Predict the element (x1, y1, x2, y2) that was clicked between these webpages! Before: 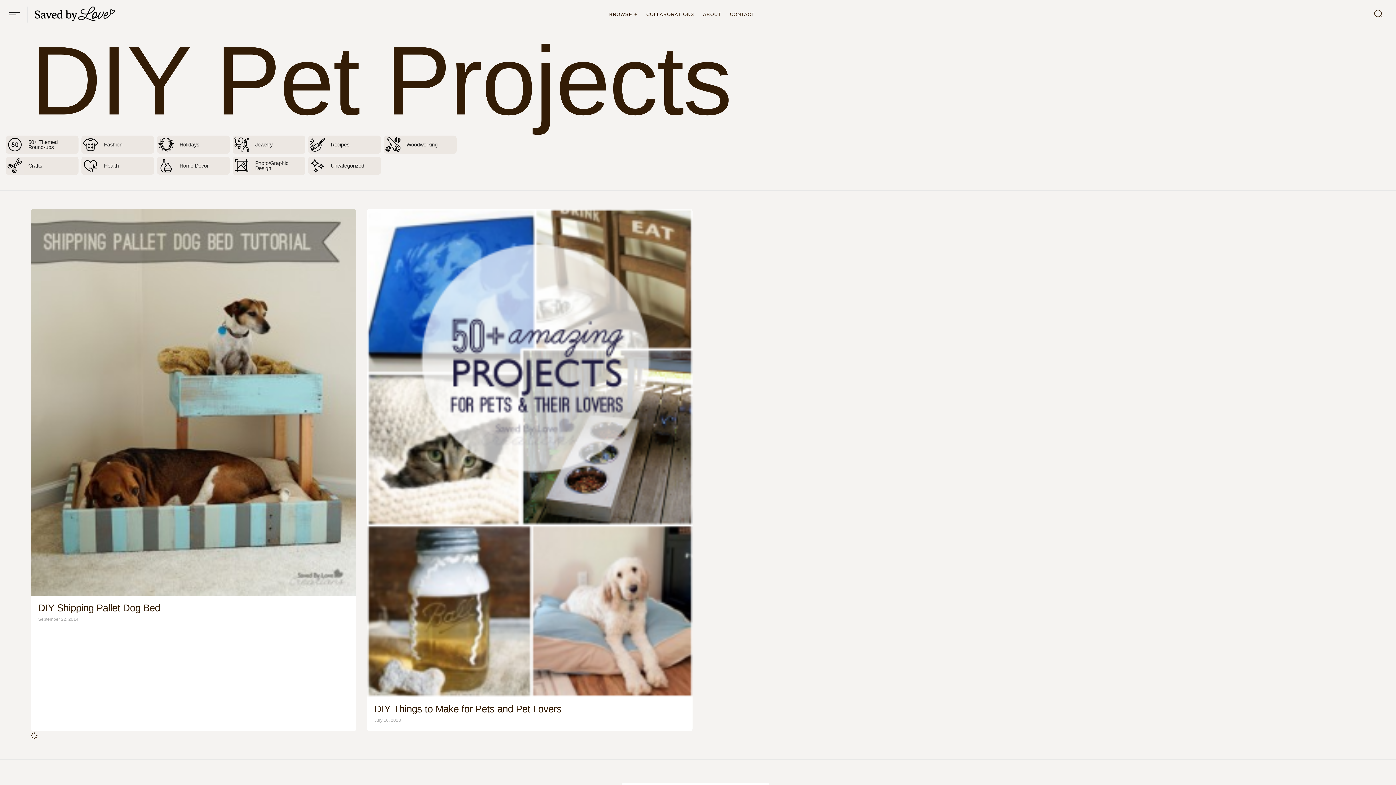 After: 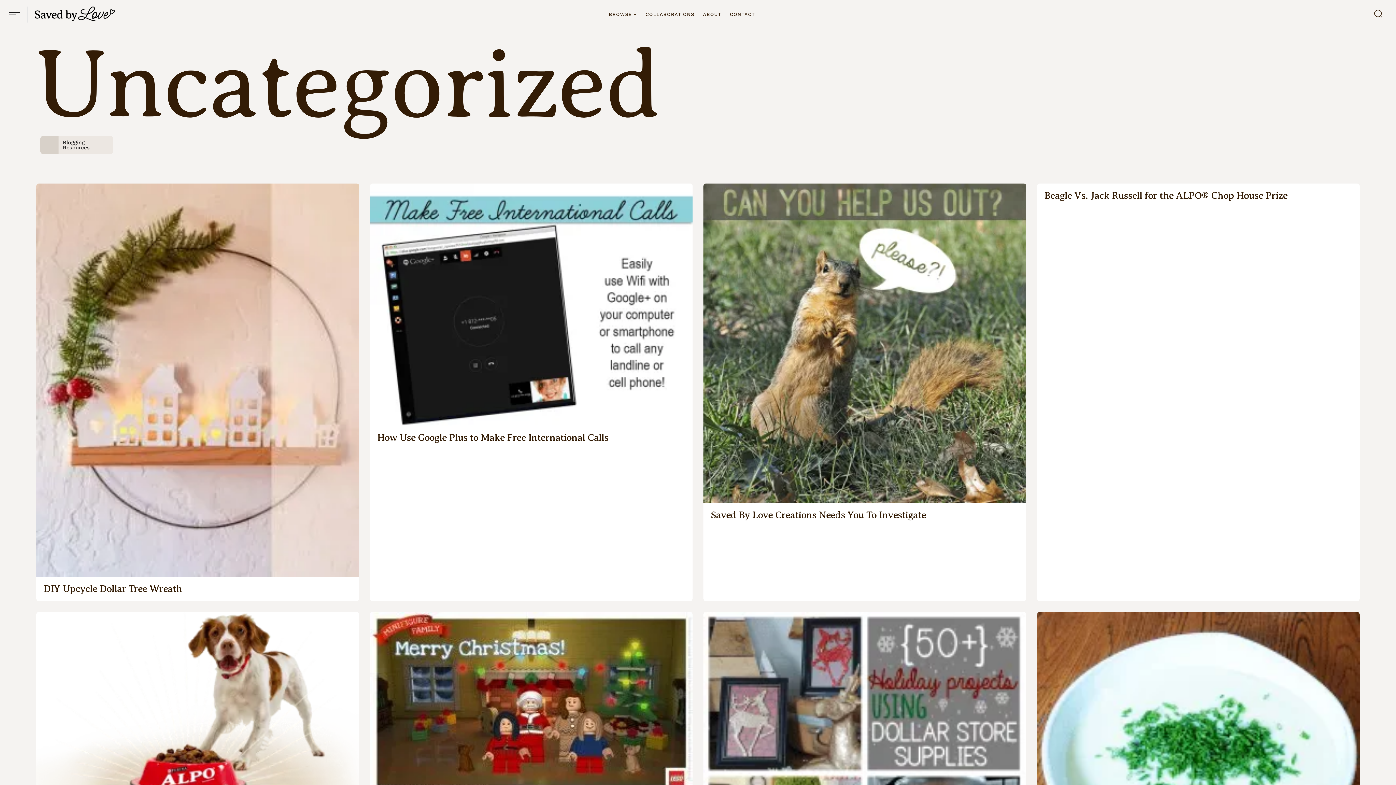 Action: label: Uncategorized bbox: (308, 156, 381, 174)